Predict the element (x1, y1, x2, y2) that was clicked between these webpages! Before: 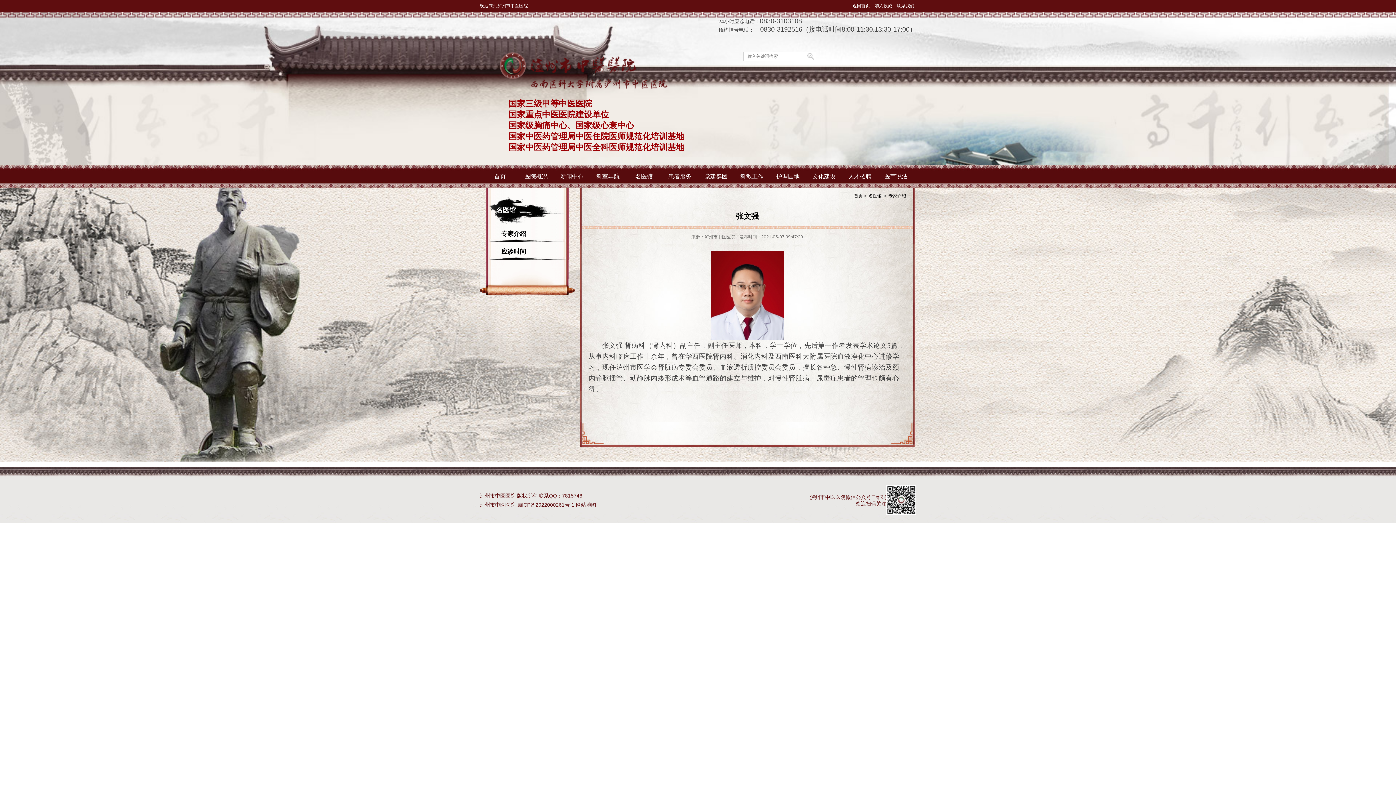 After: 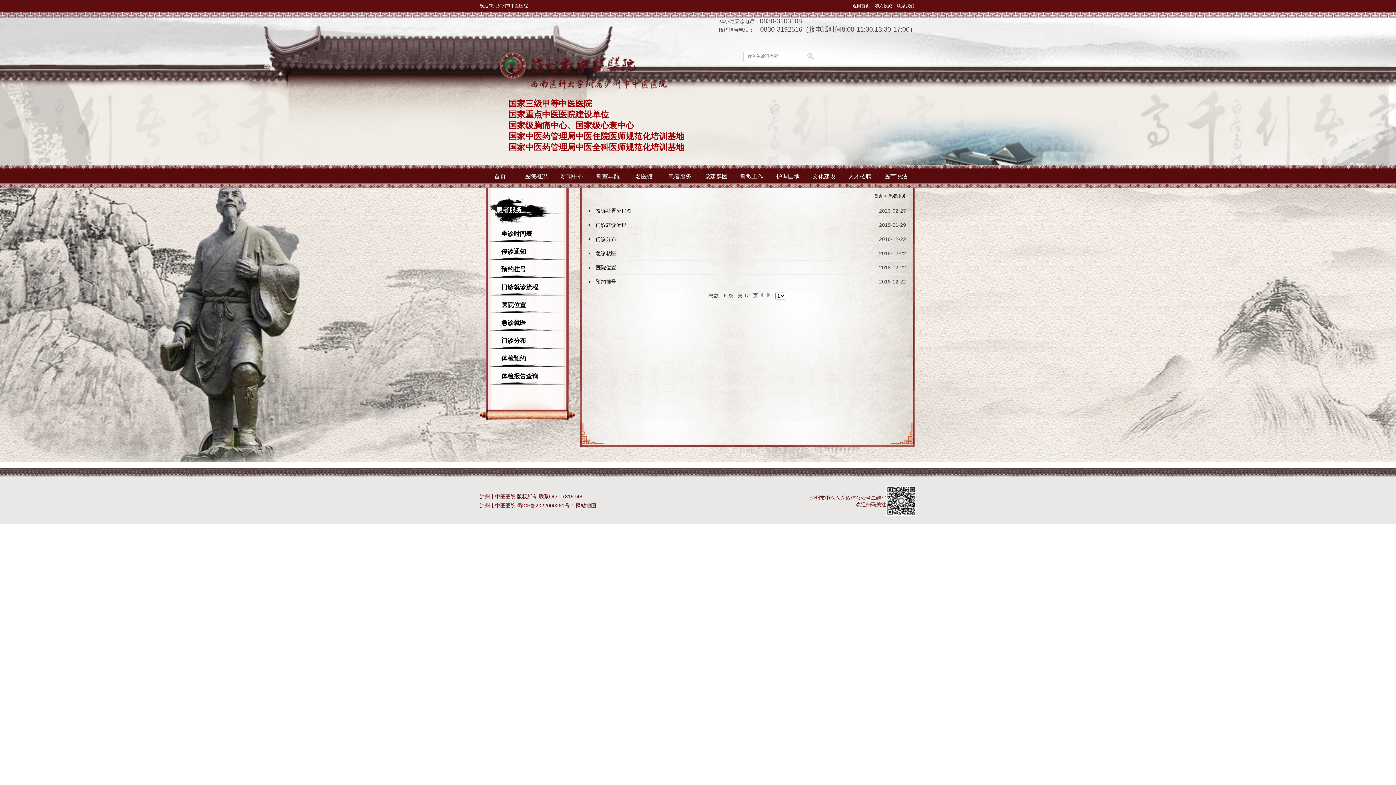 Action: label: 患者服务 bbox: (664, 164, 696, 188)